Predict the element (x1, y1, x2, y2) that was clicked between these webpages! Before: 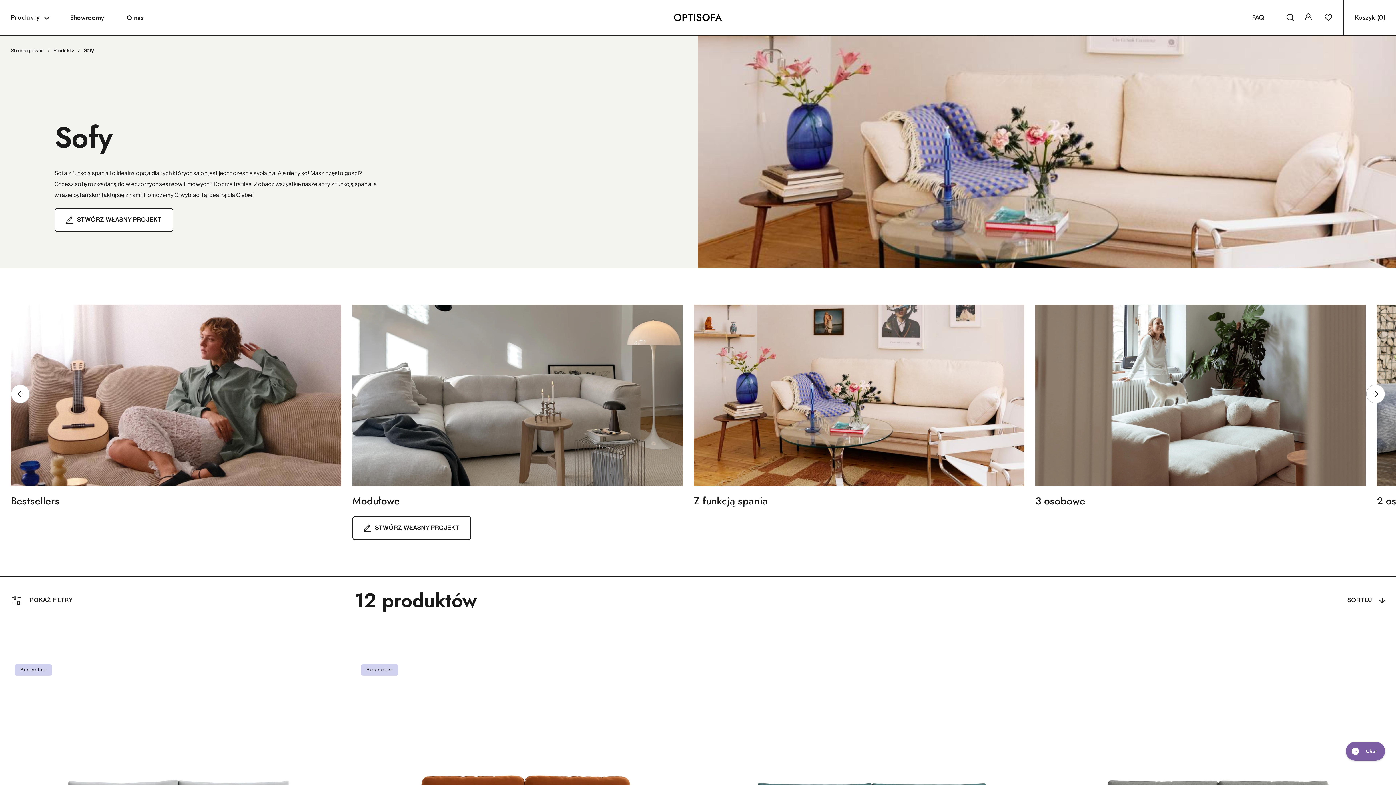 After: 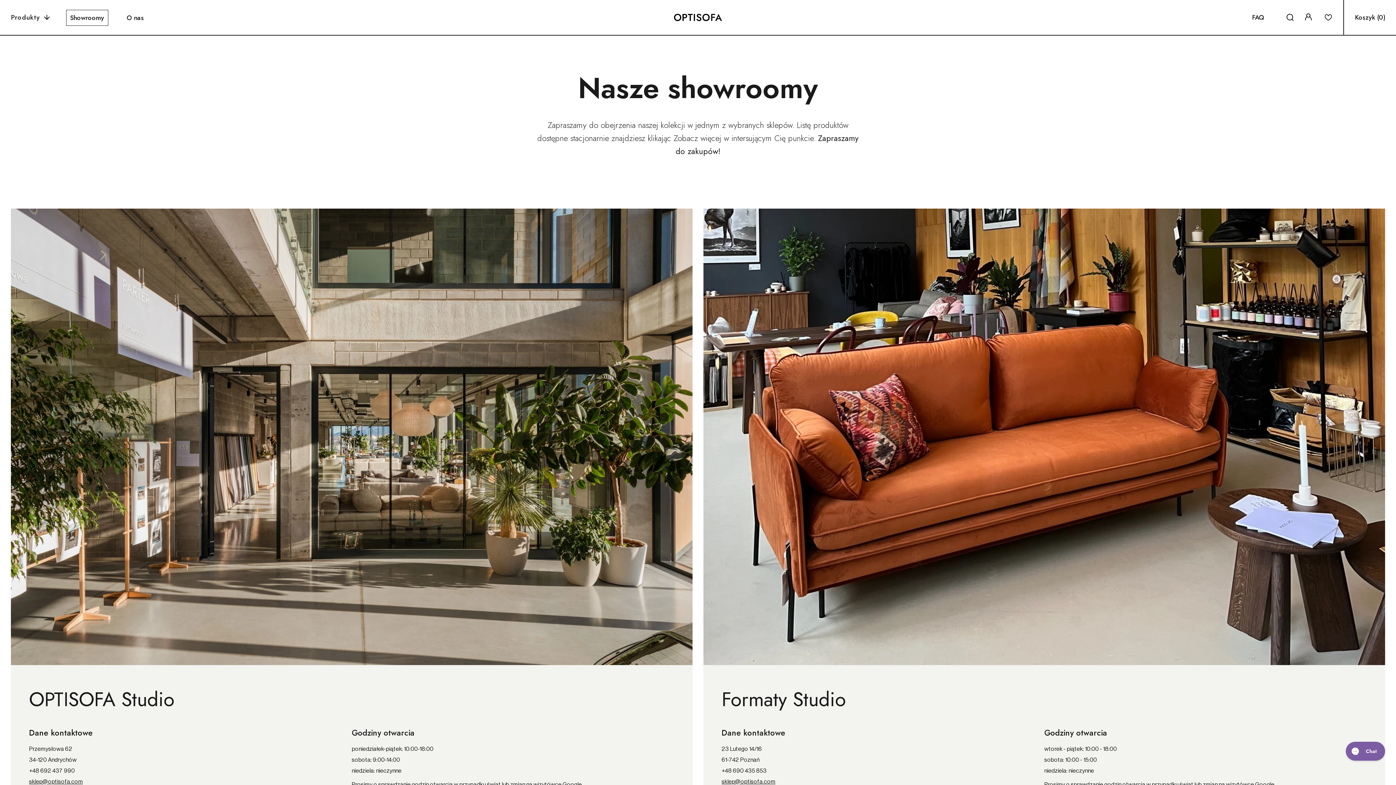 Action: bbox: (66, 9, 108, 25) label: Showroomy